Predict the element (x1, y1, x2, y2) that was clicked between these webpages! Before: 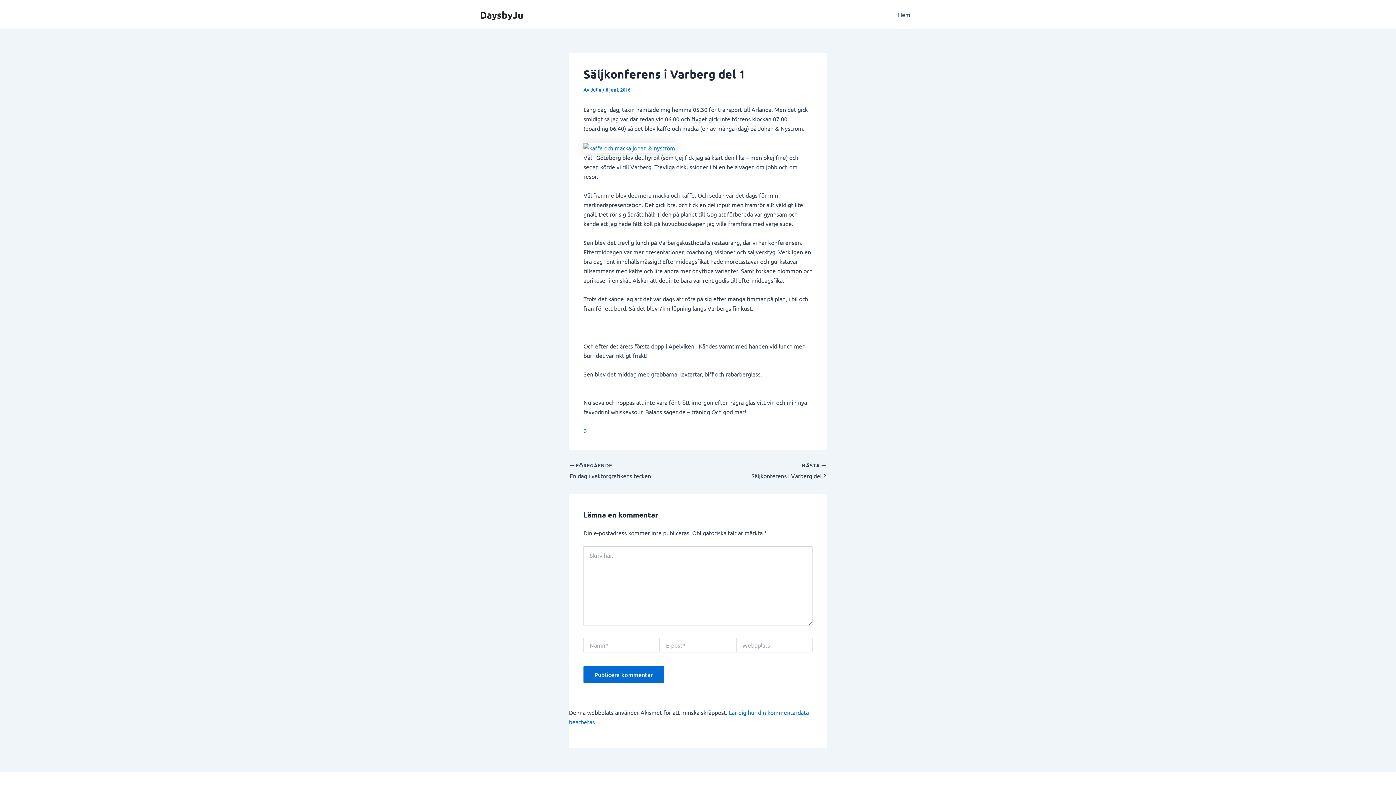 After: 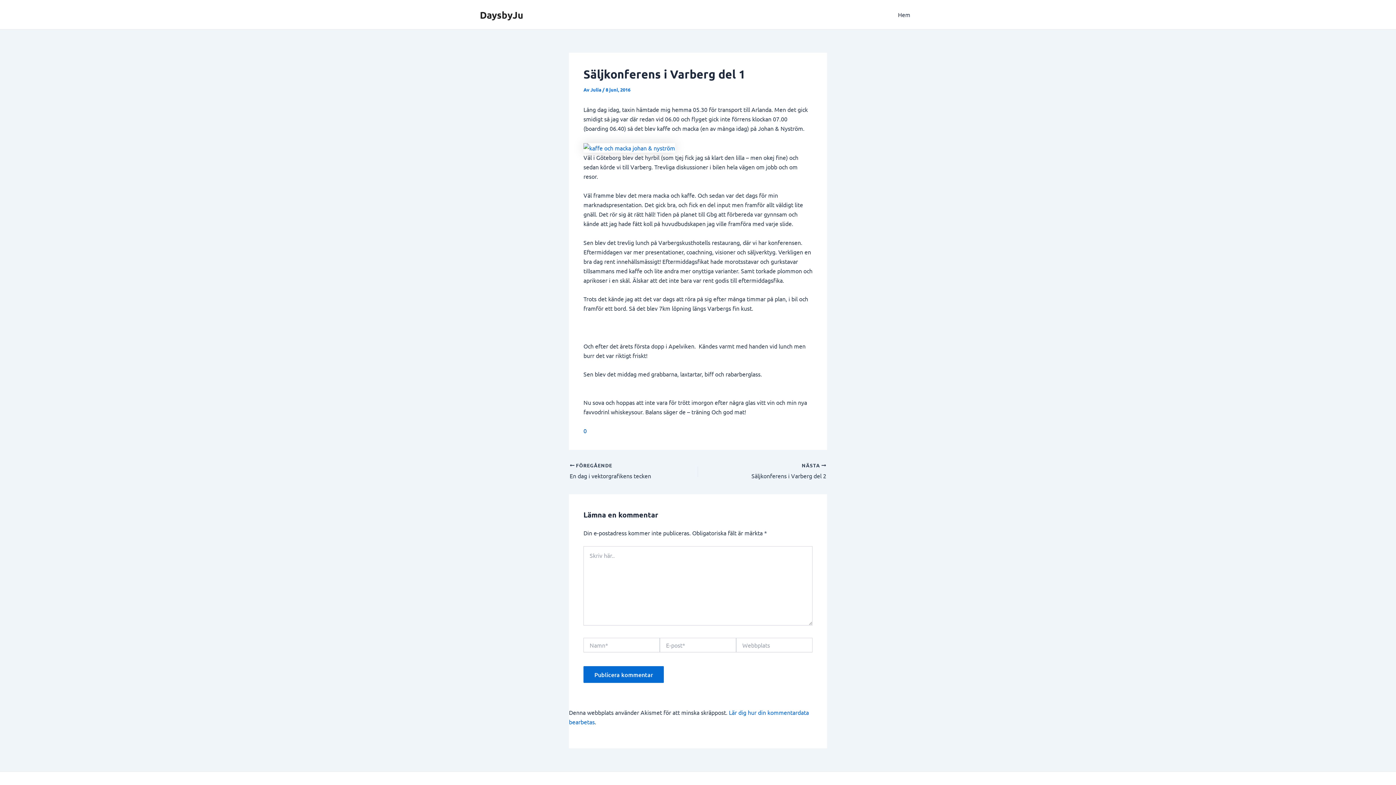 Action: bbox: (583, 427, 586, 434) label: 0